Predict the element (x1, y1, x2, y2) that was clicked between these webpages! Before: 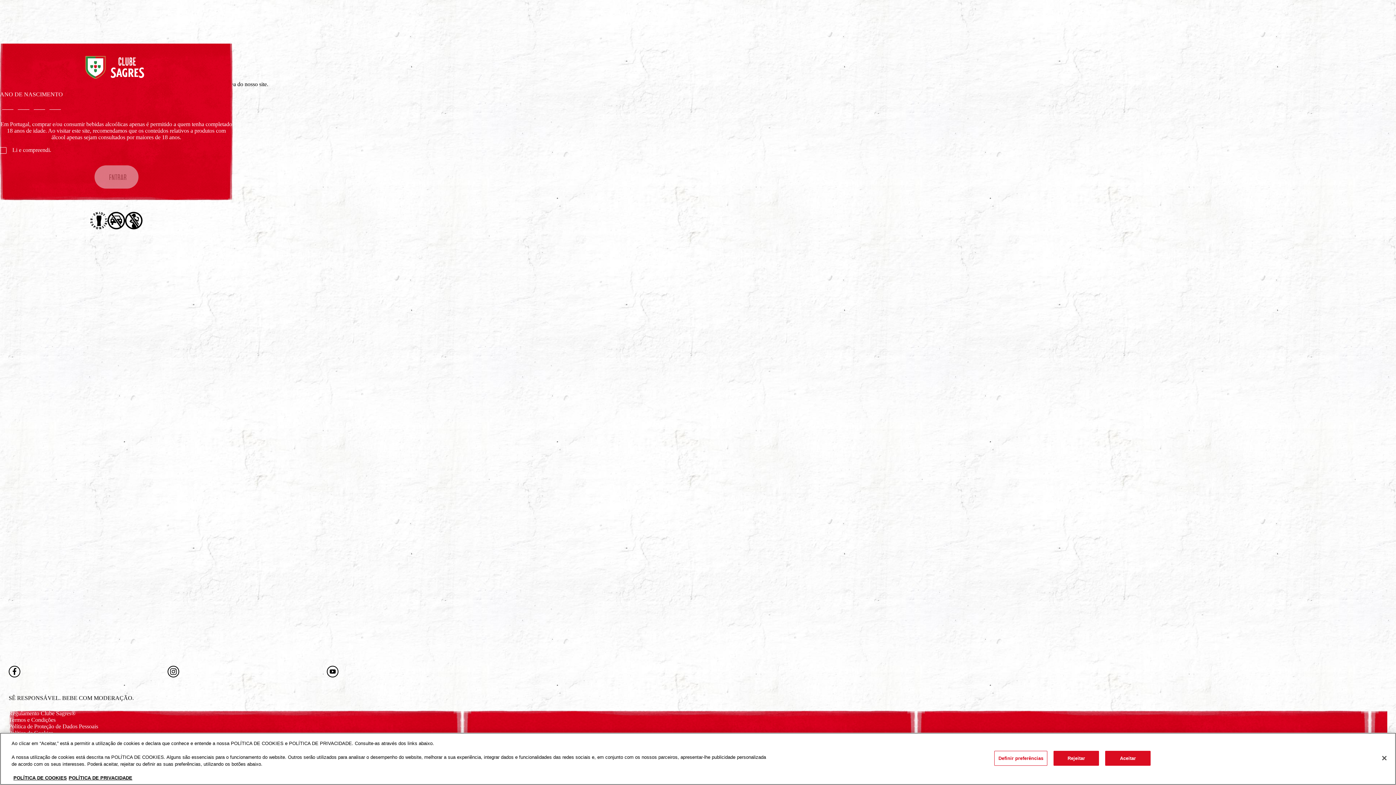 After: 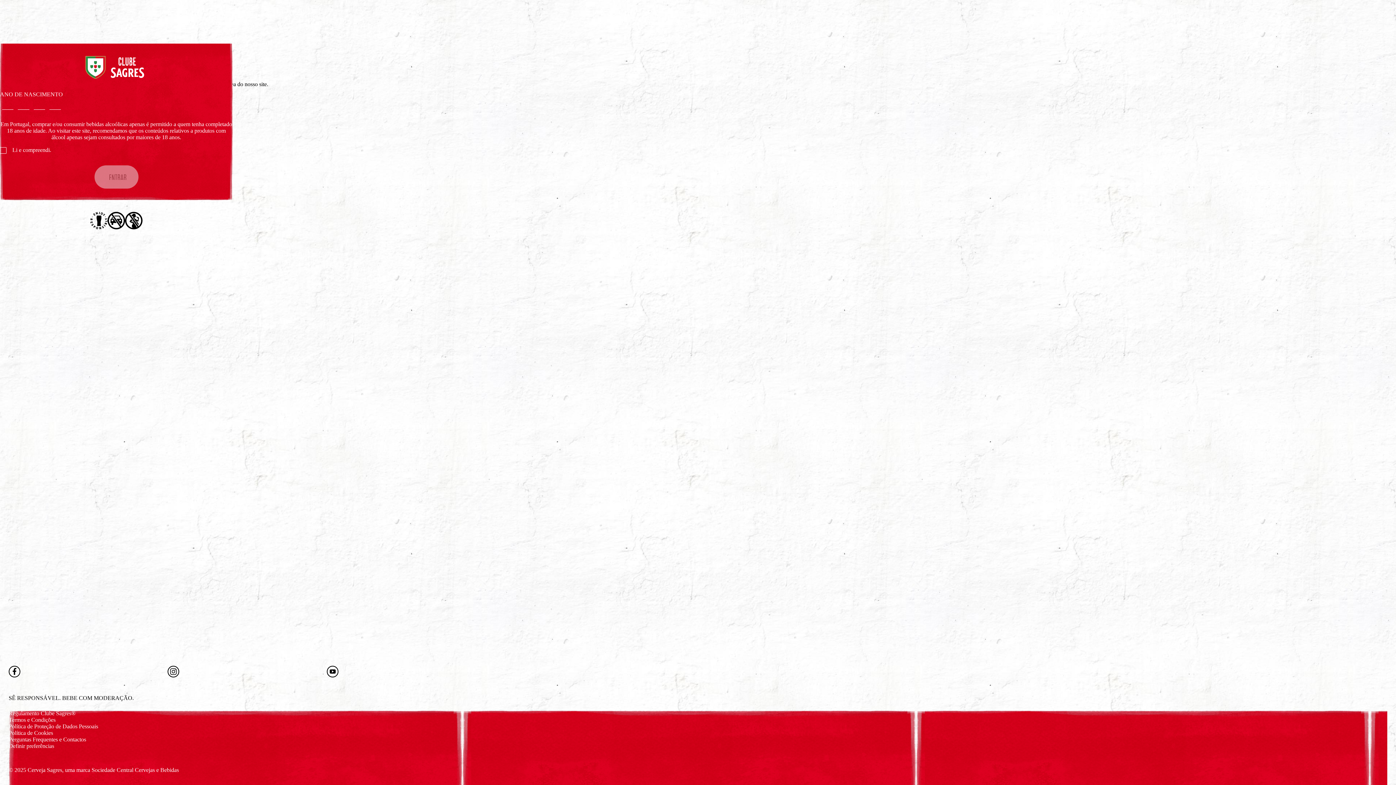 Action: bbox: (1053, 751, 1099, 766) label: Rejeitar